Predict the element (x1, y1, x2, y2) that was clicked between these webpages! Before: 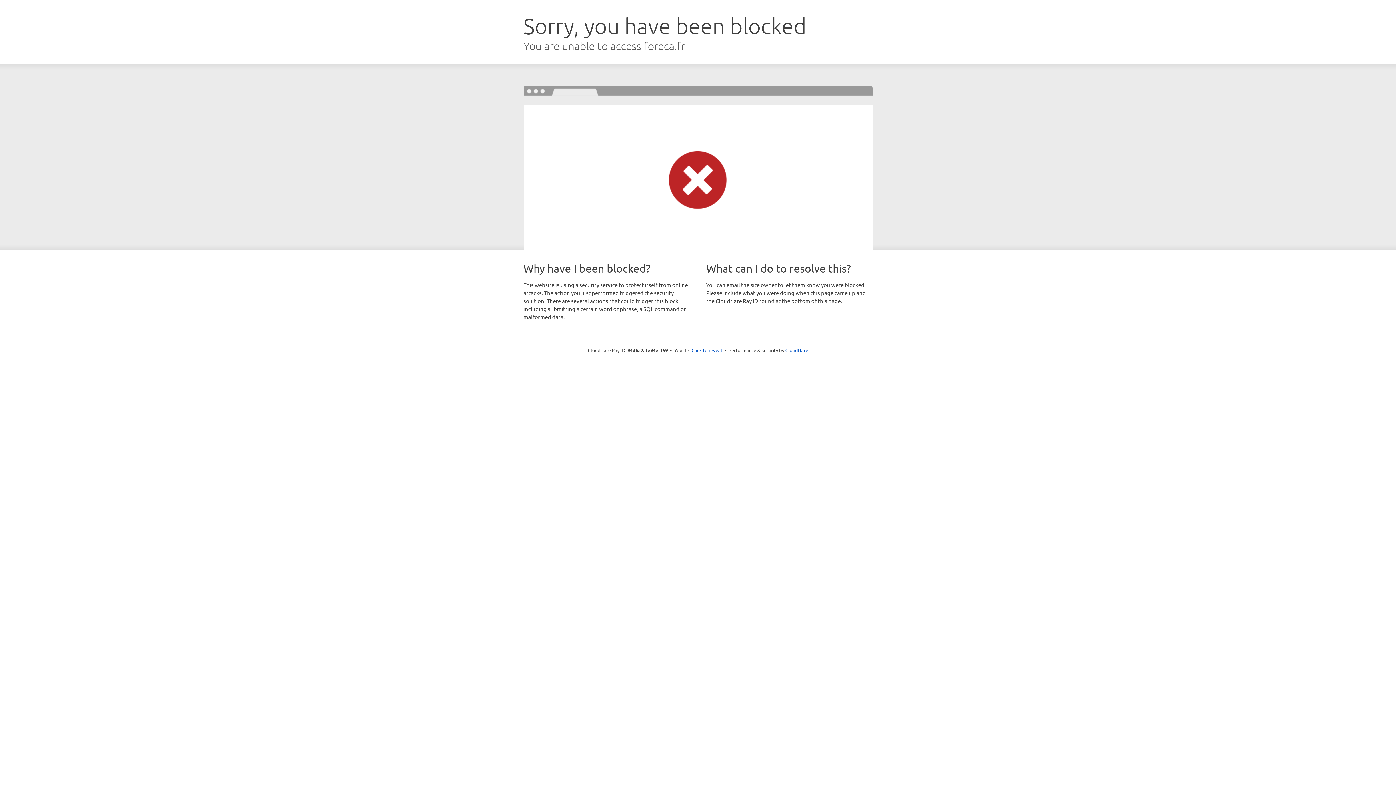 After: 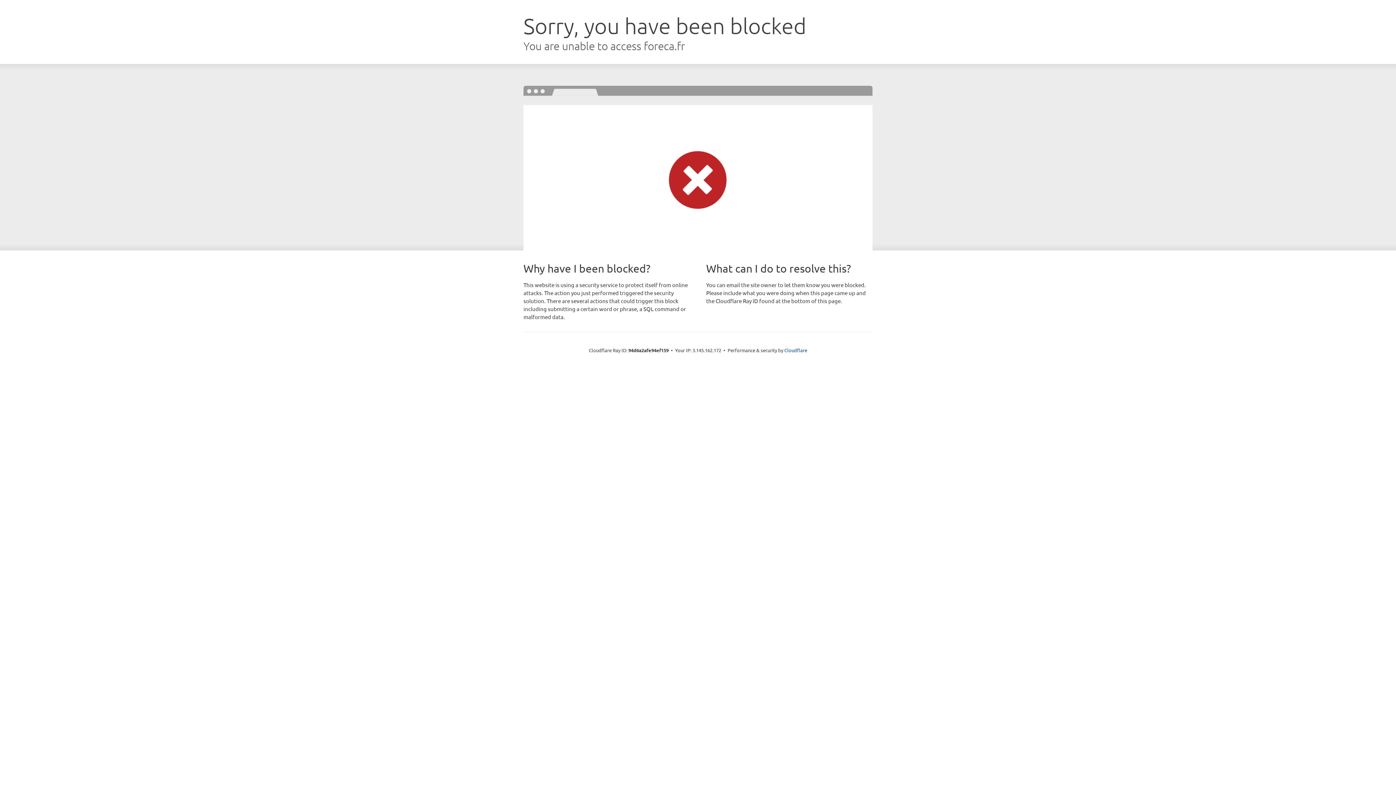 Action: label: Click to reveal bbox: (691, 346, 722, 353)